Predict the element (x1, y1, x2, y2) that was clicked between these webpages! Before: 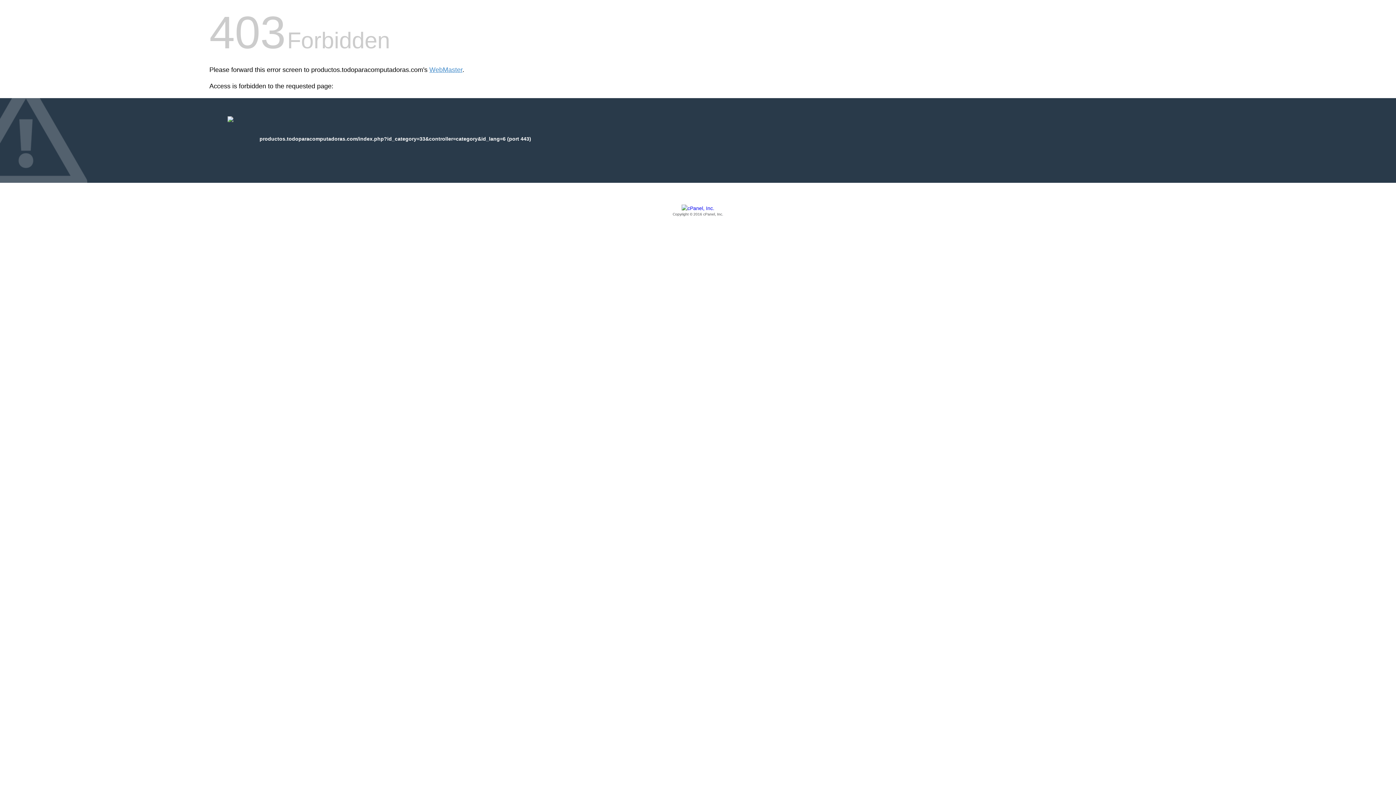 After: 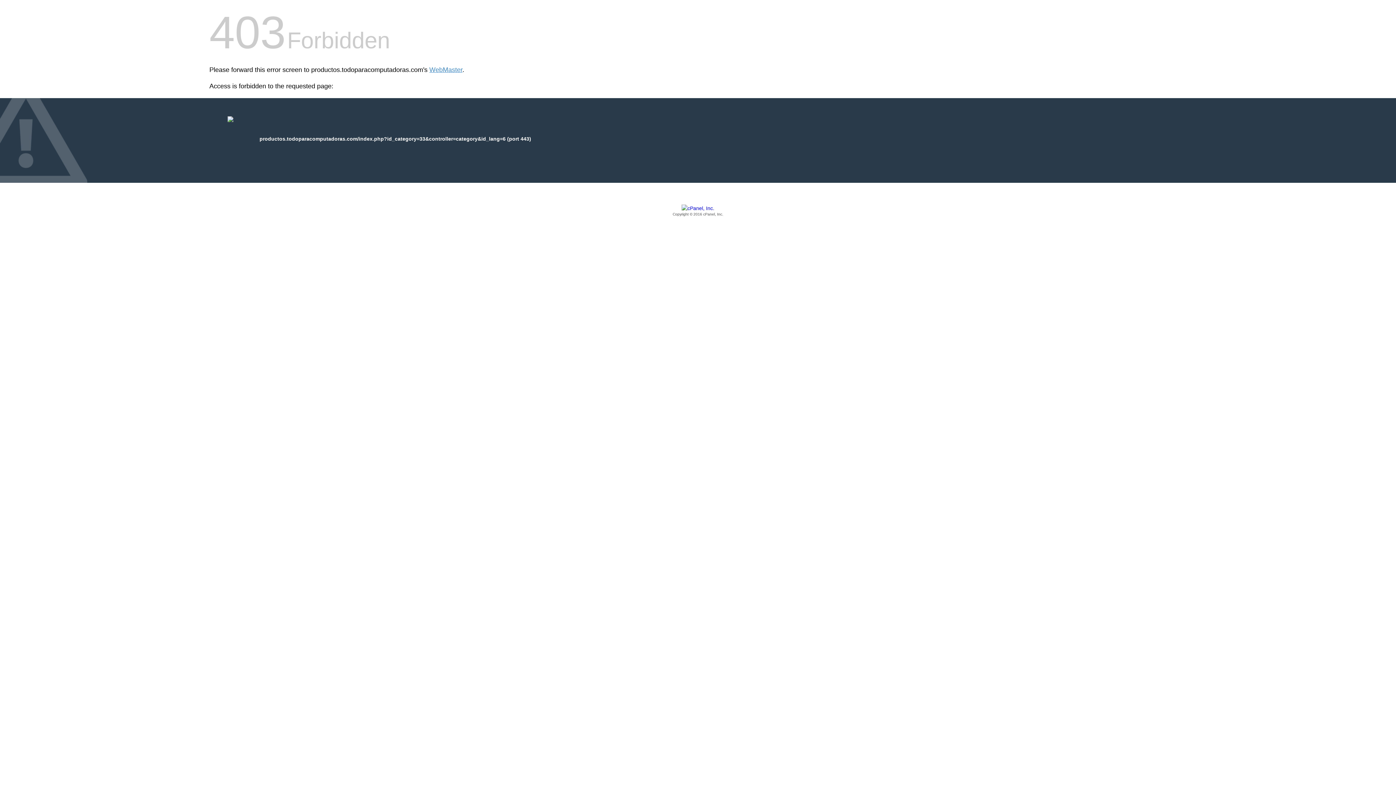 Action: label: Copyright © 2016 cPanel, Inc. bbox: (209, 205, 1186, 217)